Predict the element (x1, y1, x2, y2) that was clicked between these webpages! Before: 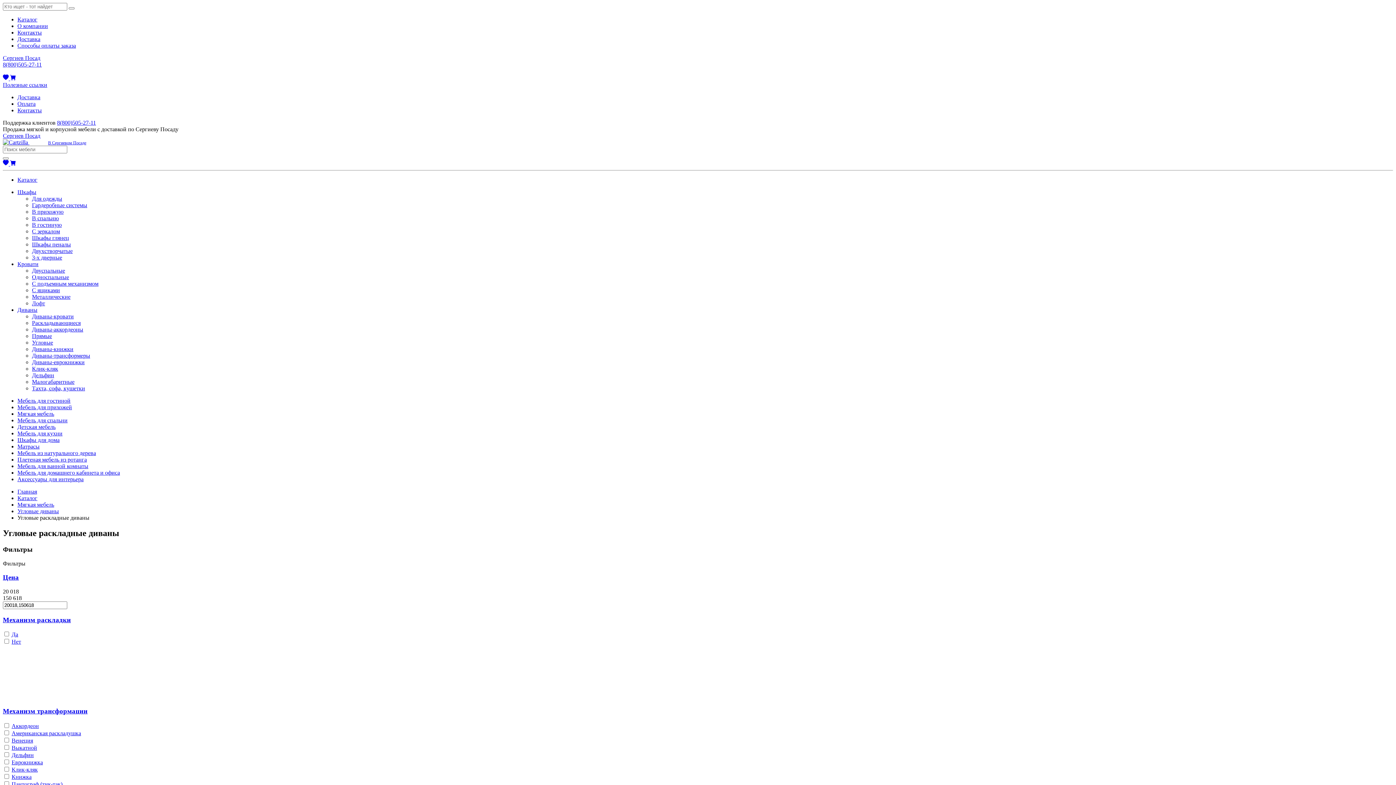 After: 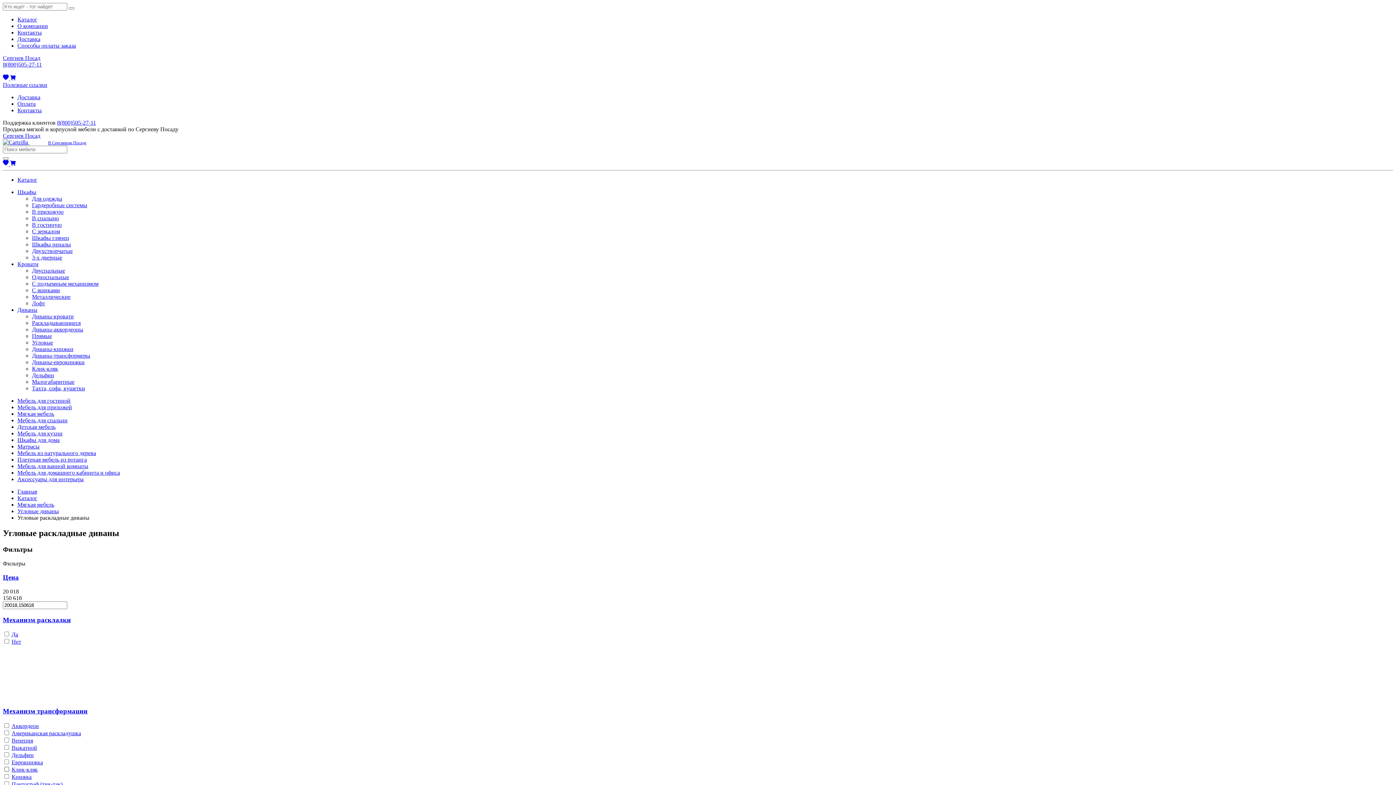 Action: label: Клик-кляк bbox: (11, 766, 37, 773)